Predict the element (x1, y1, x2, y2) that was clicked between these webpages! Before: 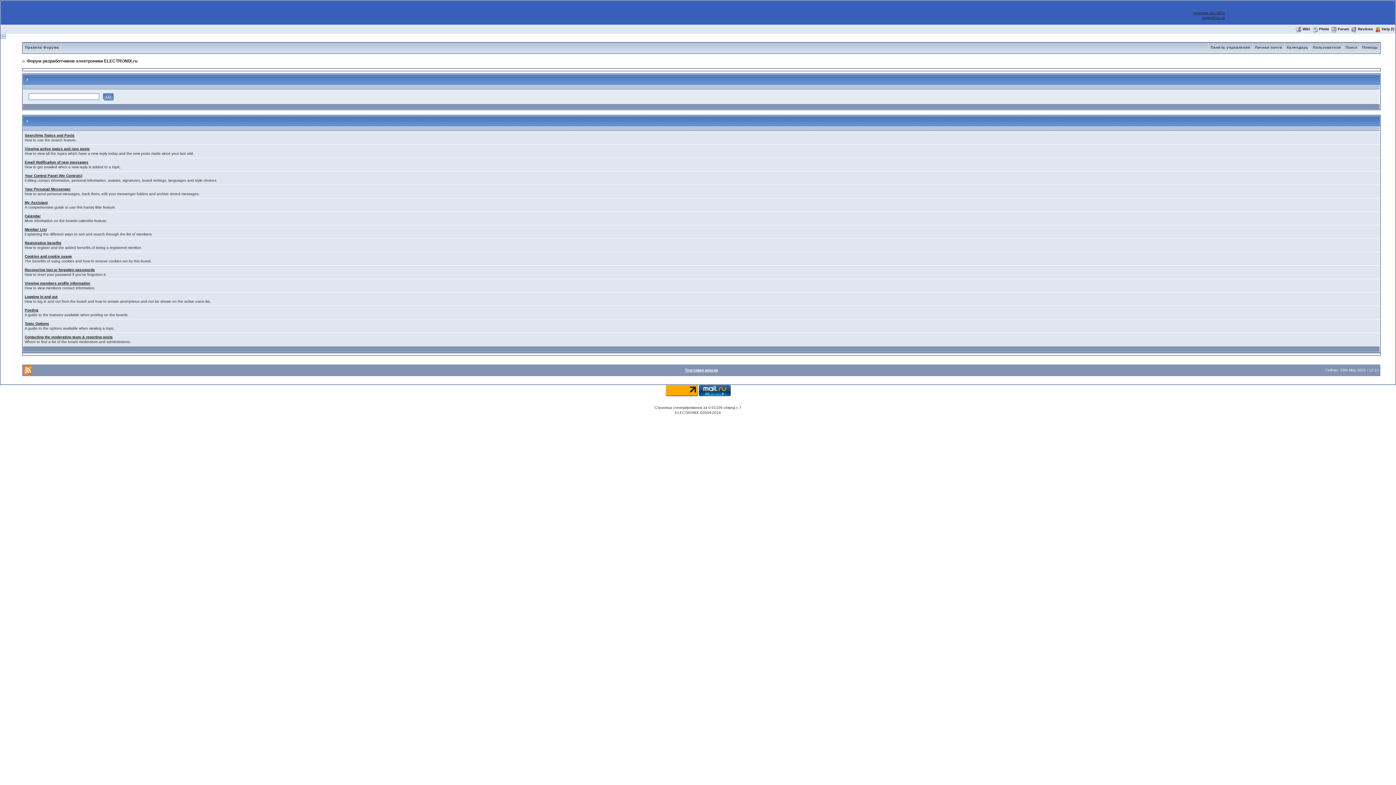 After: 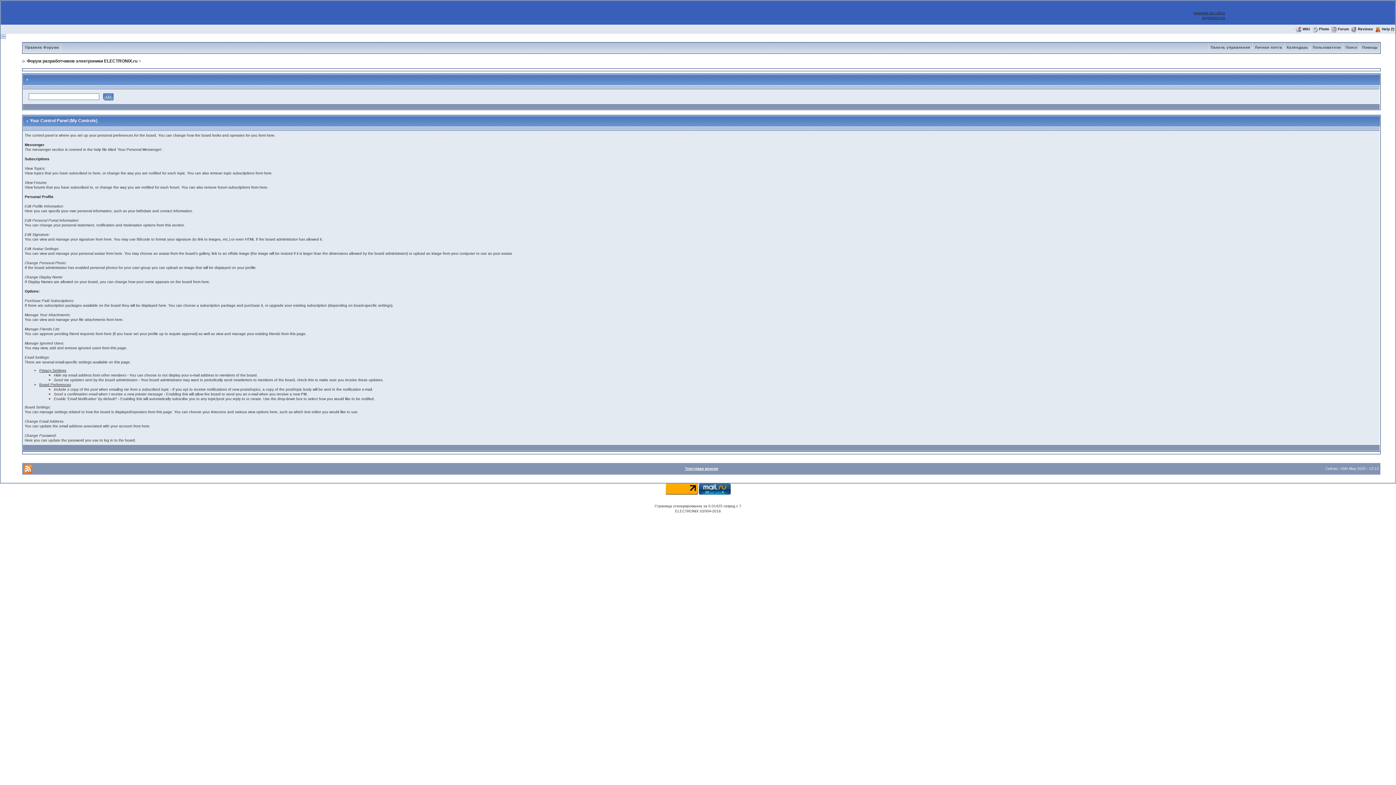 Action: bbox: (24, 173, 82, 177) label: Your Control Panel (My Controls)